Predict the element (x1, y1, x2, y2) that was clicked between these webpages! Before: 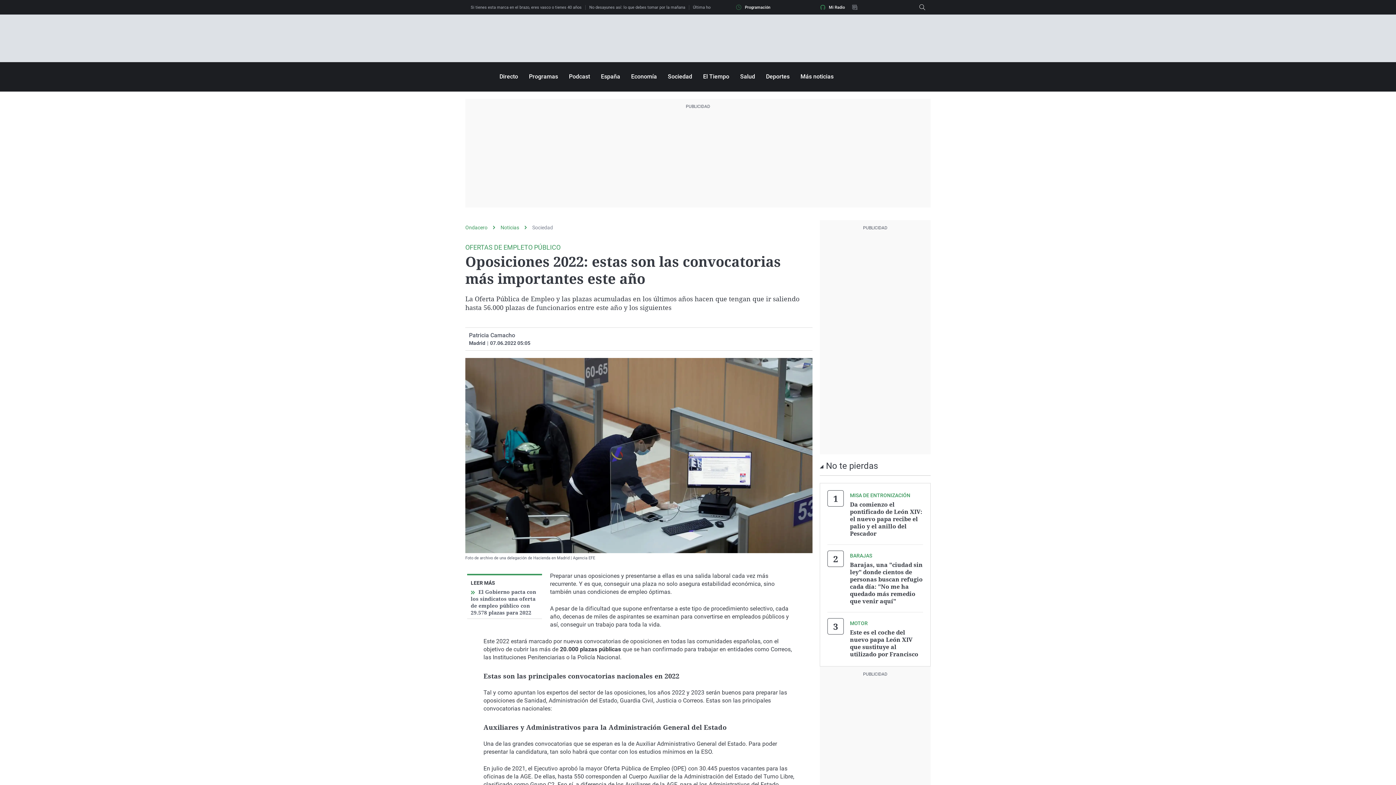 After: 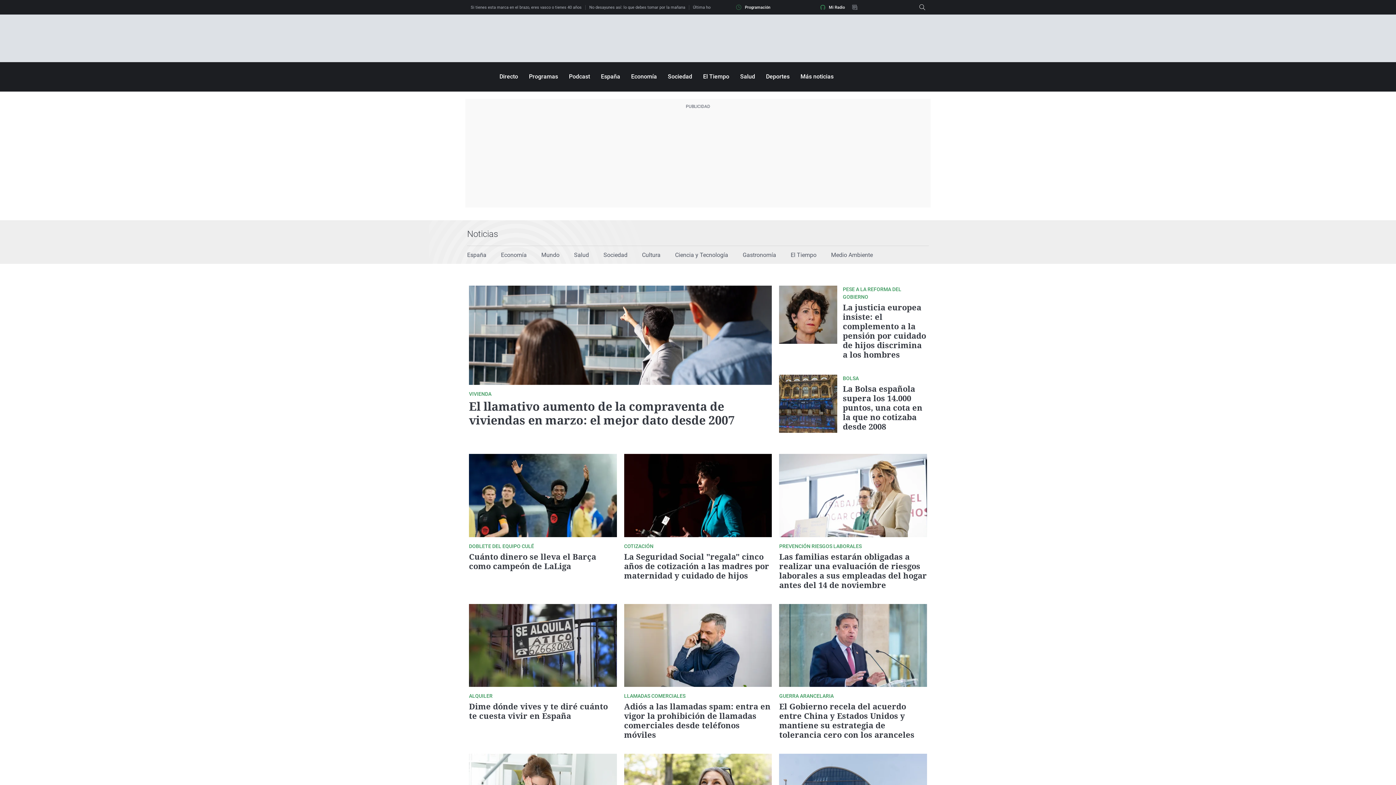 Action: label: Economía bbox: (631, 73, 657, 80)